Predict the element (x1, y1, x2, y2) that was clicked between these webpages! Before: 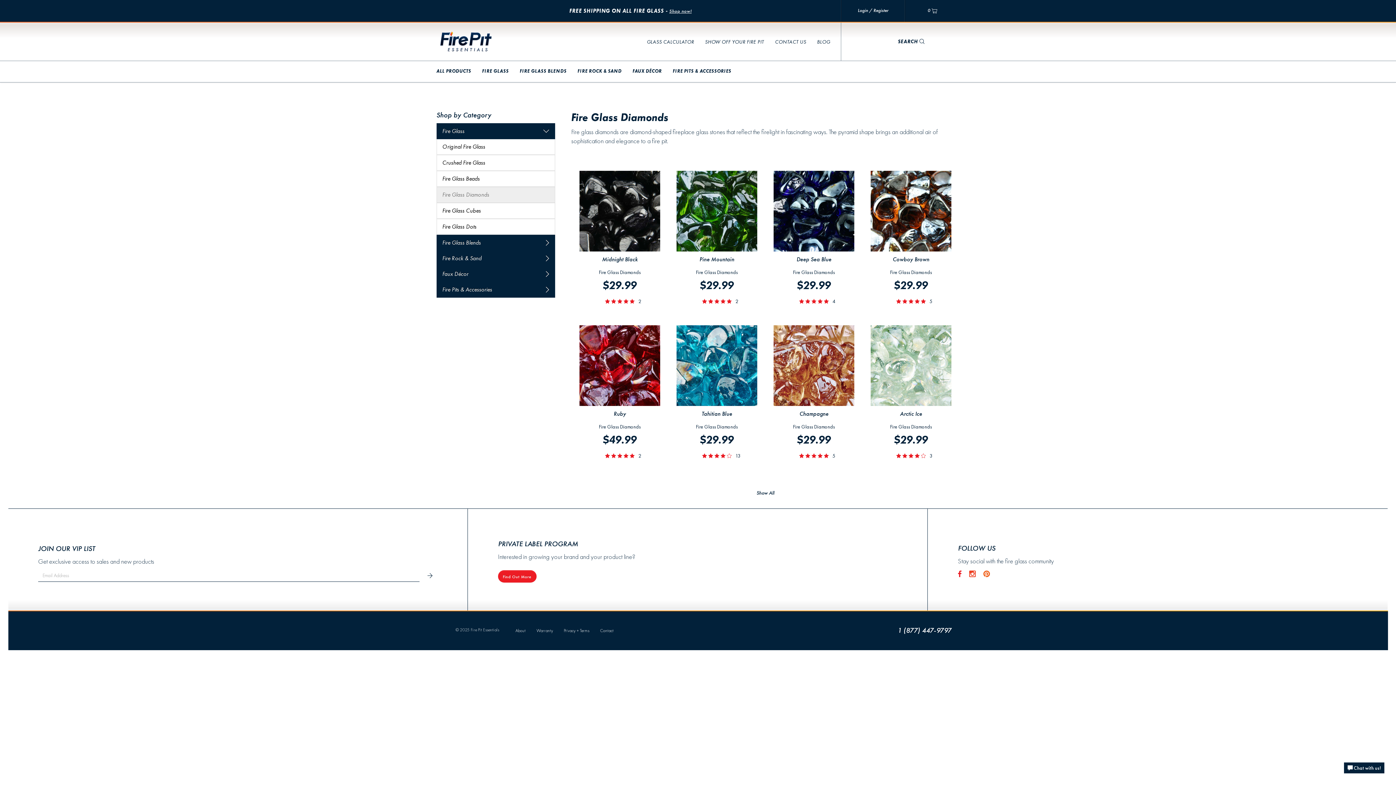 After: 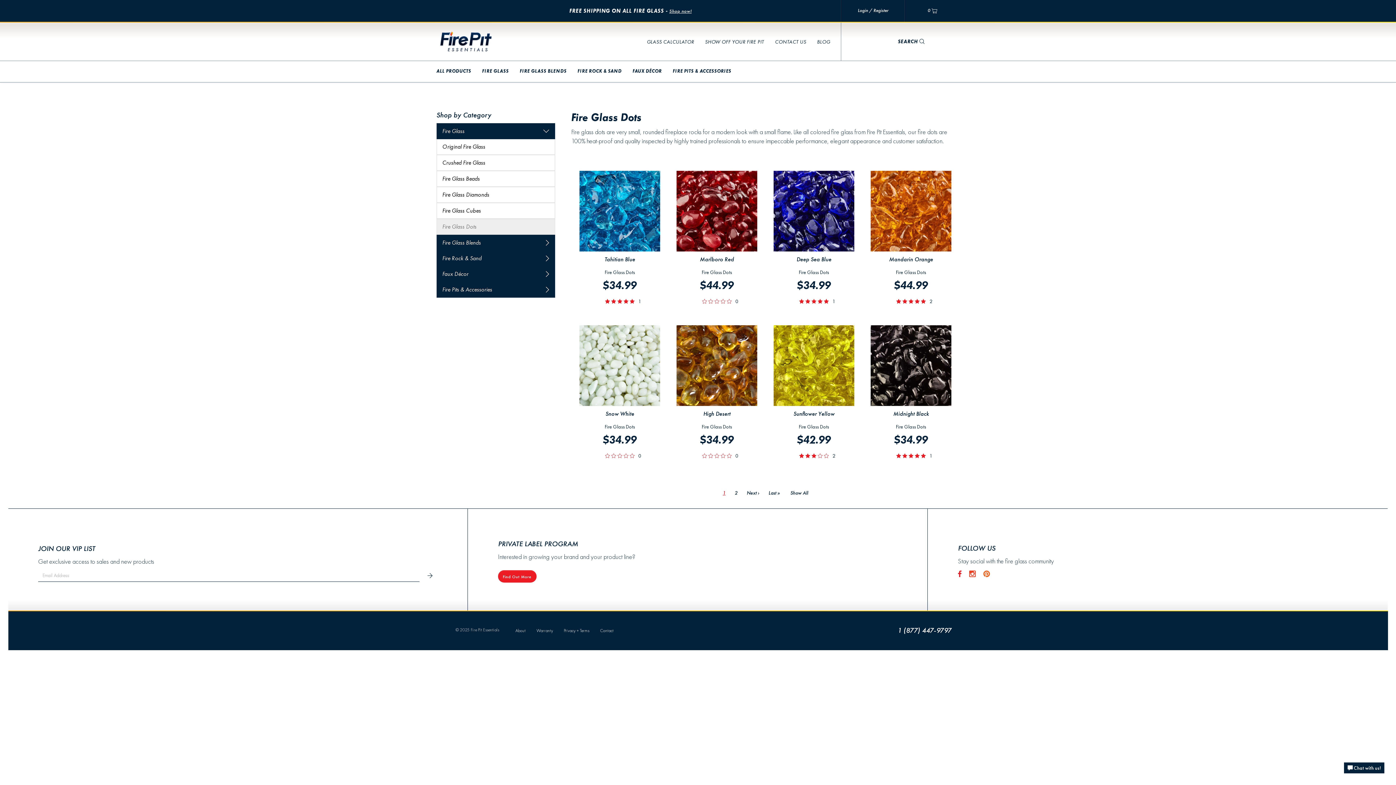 Action: label: Fire Glass Dots bbox: (436, 218, 555, 234)